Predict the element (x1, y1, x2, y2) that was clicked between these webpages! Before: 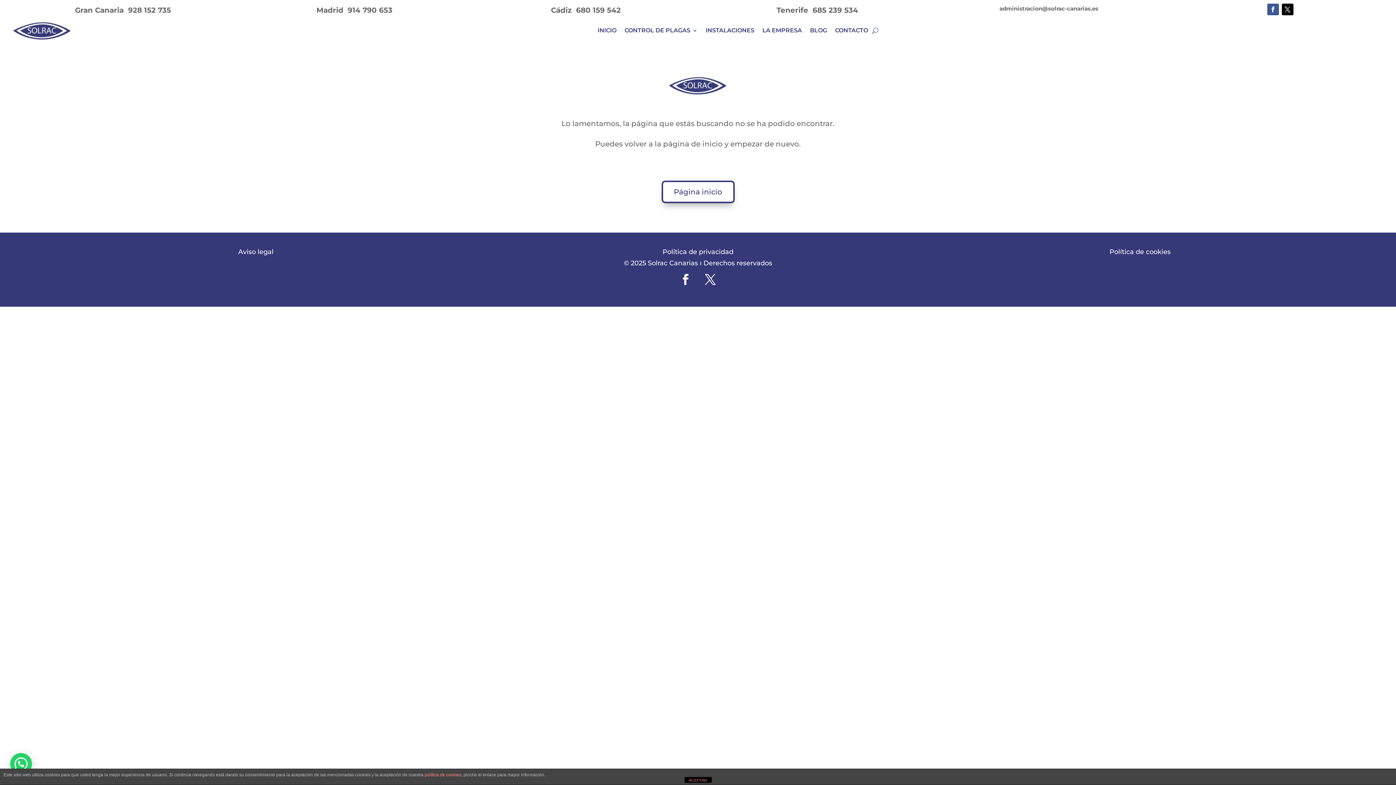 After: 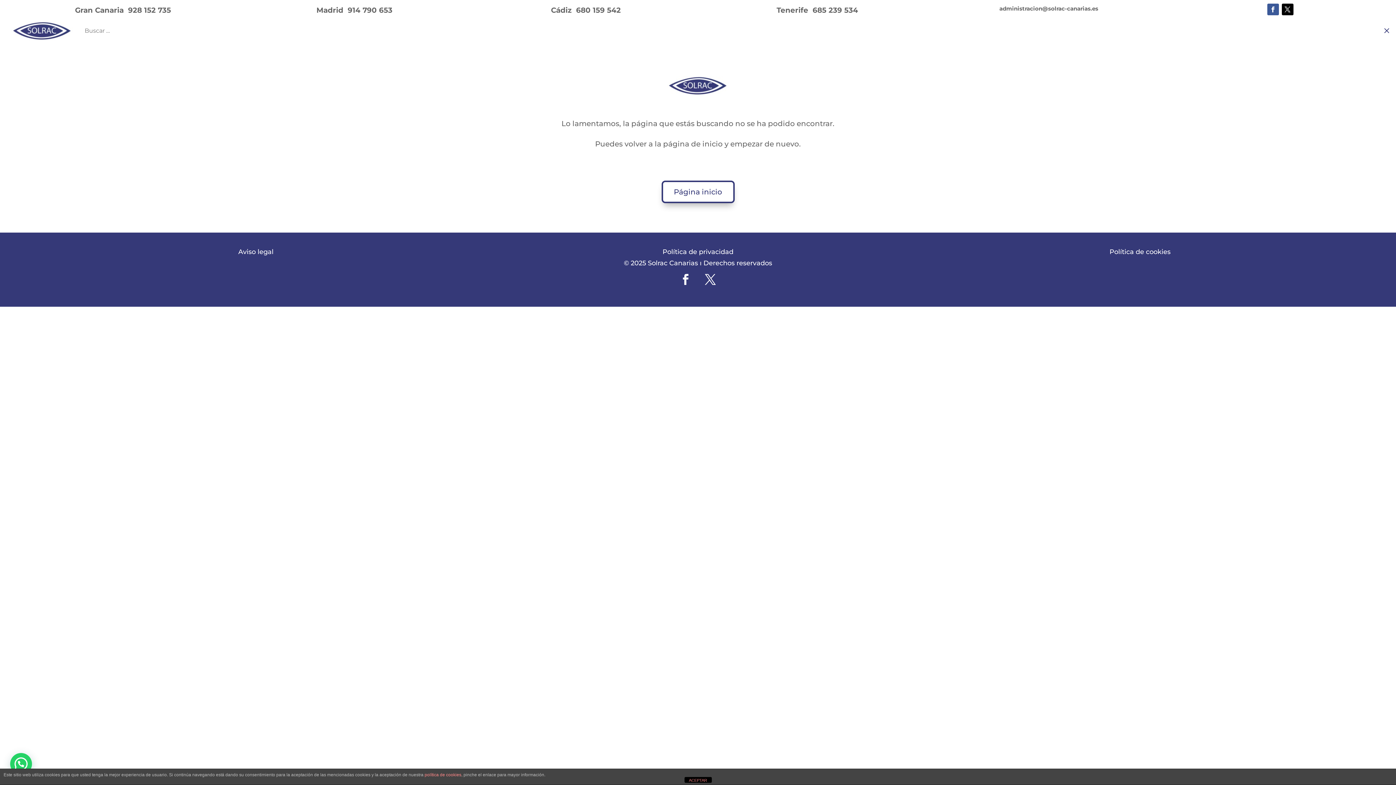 Action: bbox: (872, 16, 878, 44)